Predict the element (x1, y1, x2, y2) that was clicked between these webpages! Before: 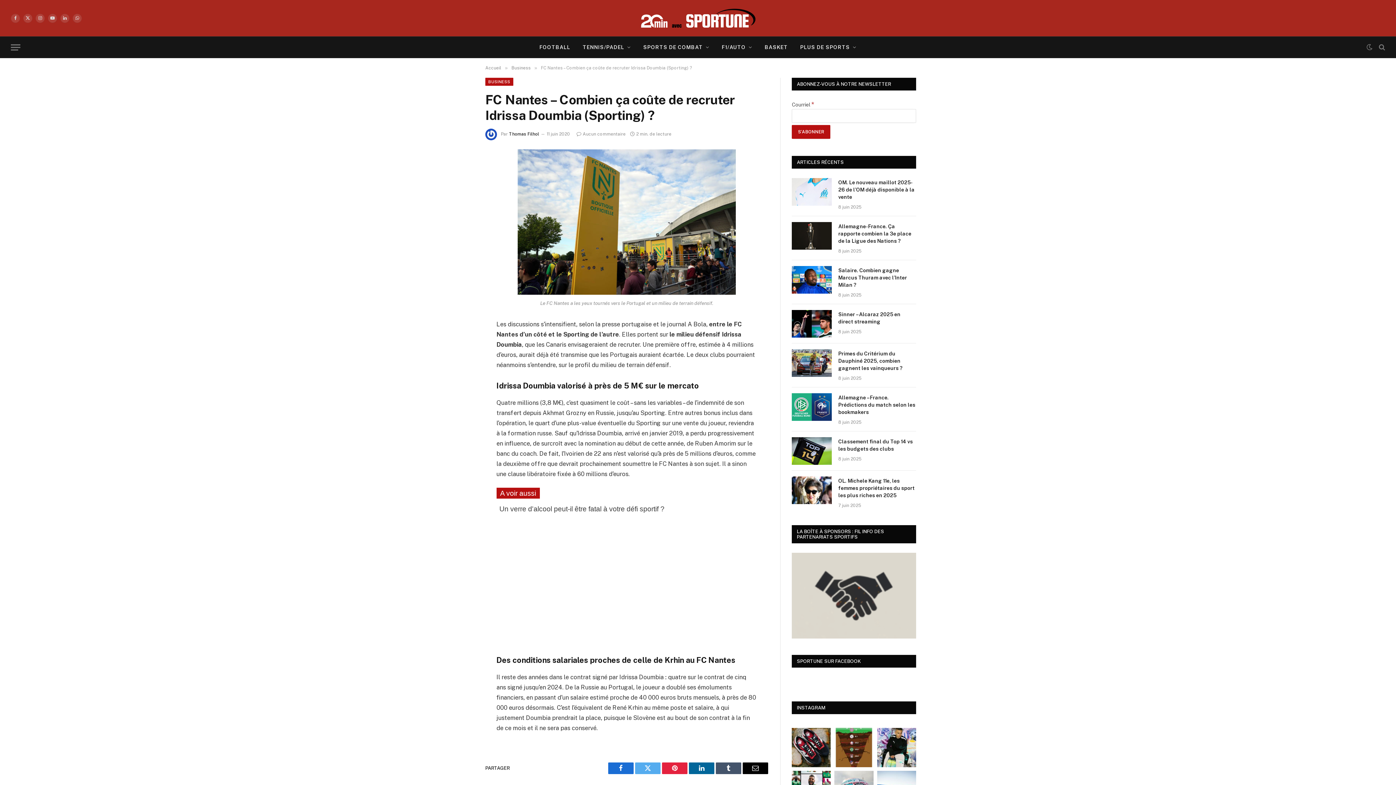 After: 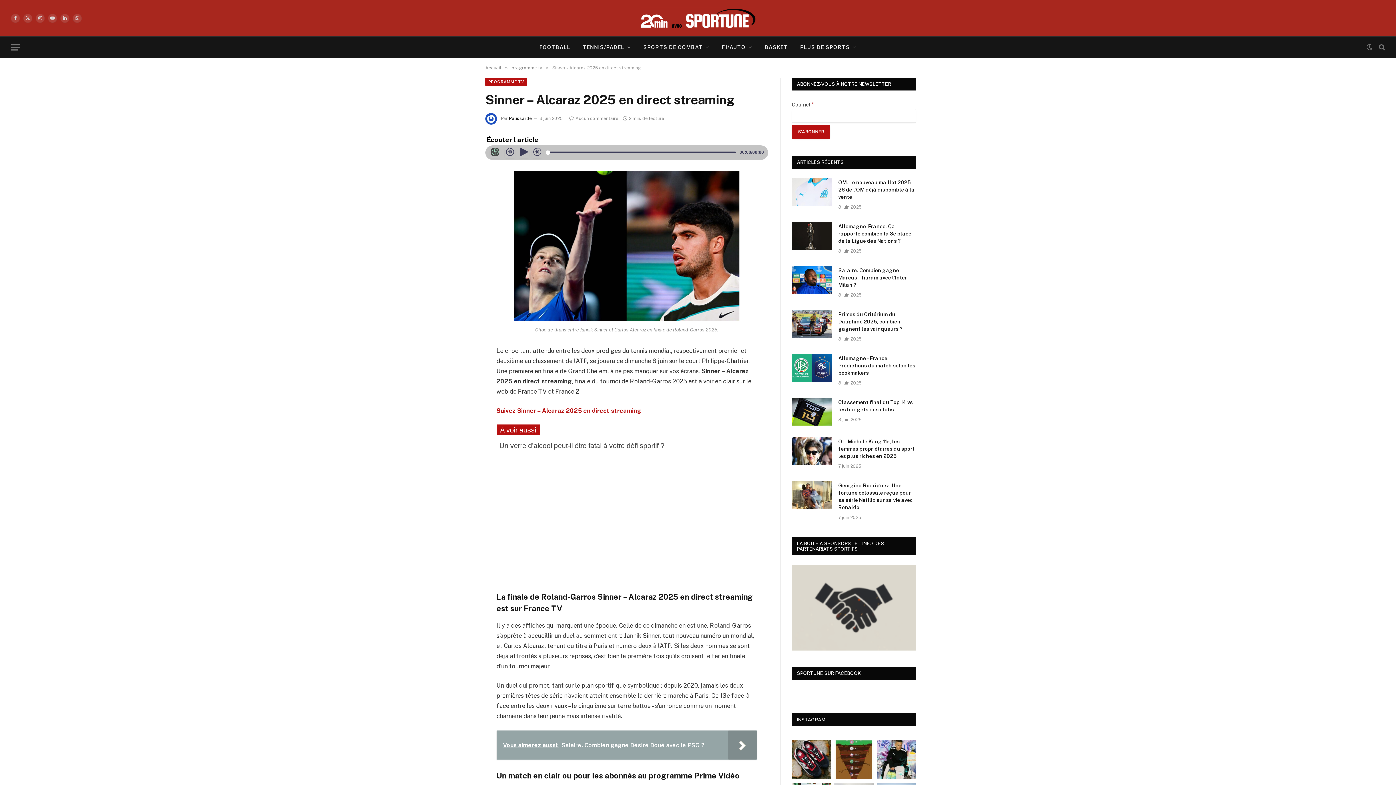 Action: bbox: (838, 310, 916, 325) label: Sinner – Alcaraz 2025 en direct streaming